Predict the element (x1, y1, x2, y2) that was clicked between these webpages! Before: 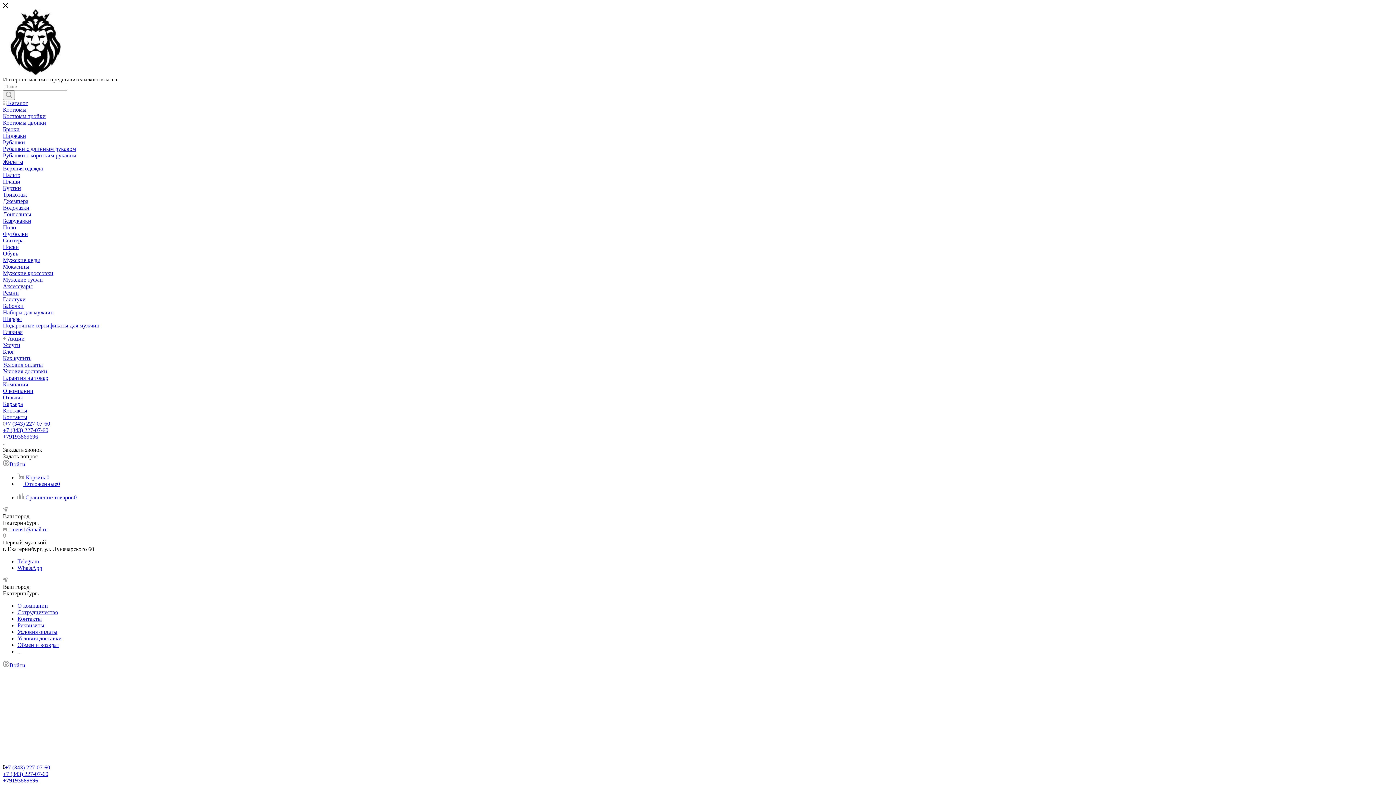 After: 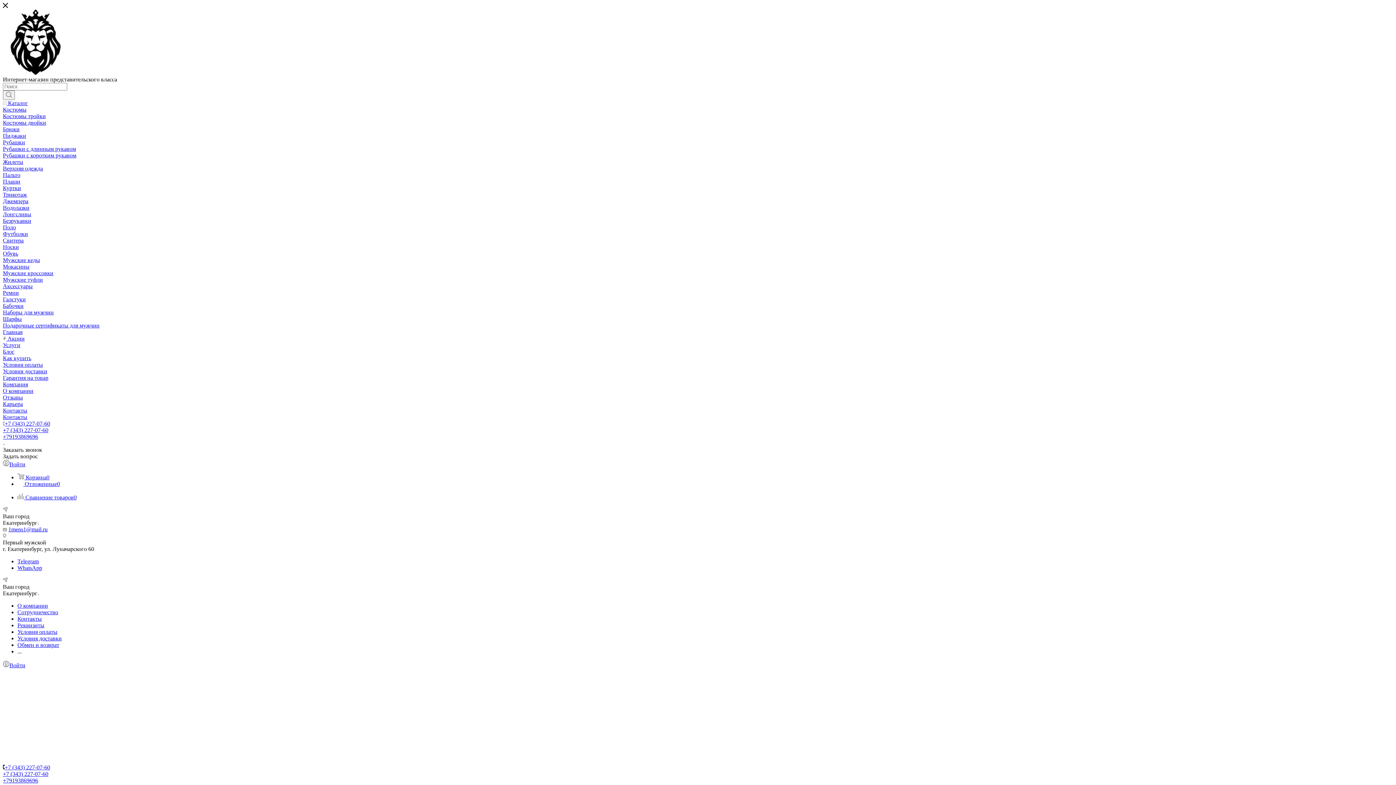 Action: bbox: (2, 198, 28, 204) label: Джемпера